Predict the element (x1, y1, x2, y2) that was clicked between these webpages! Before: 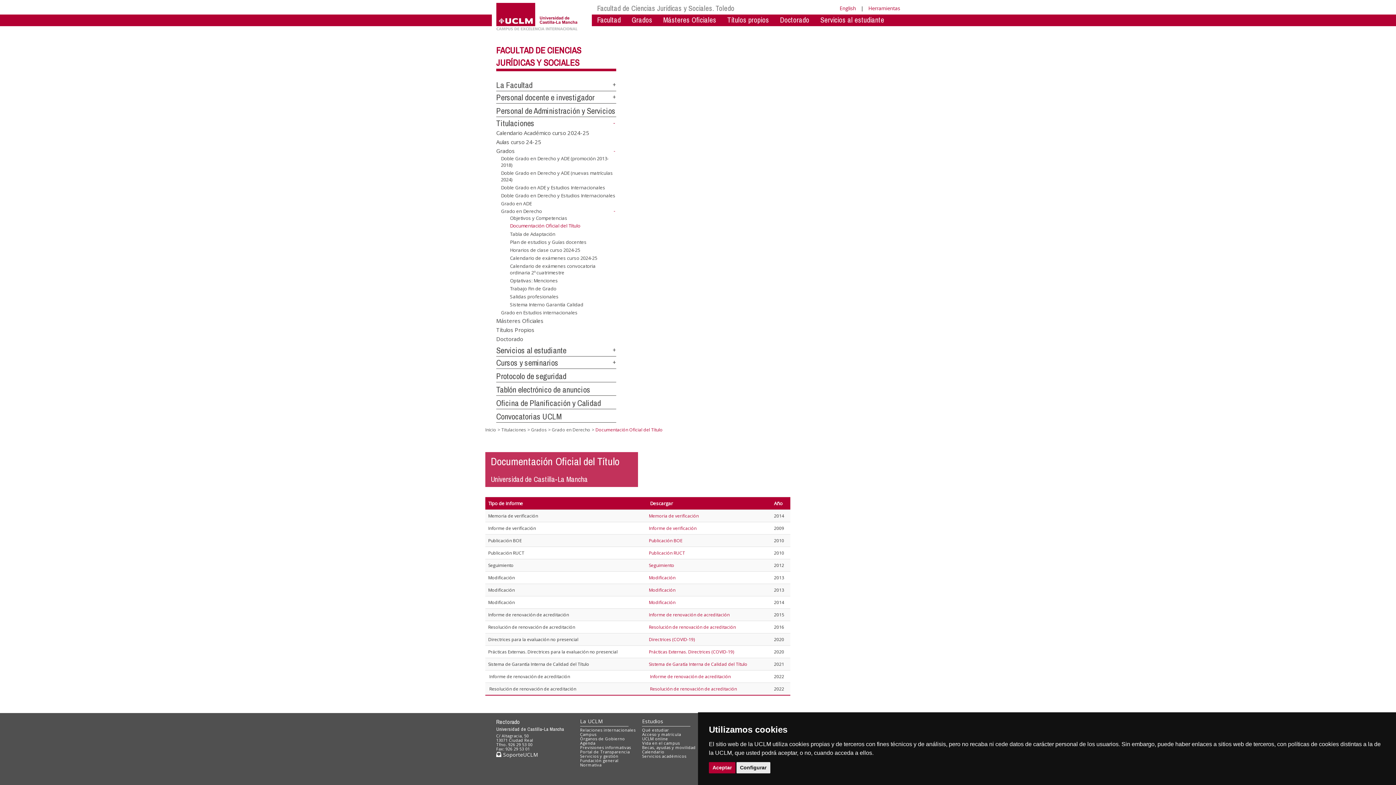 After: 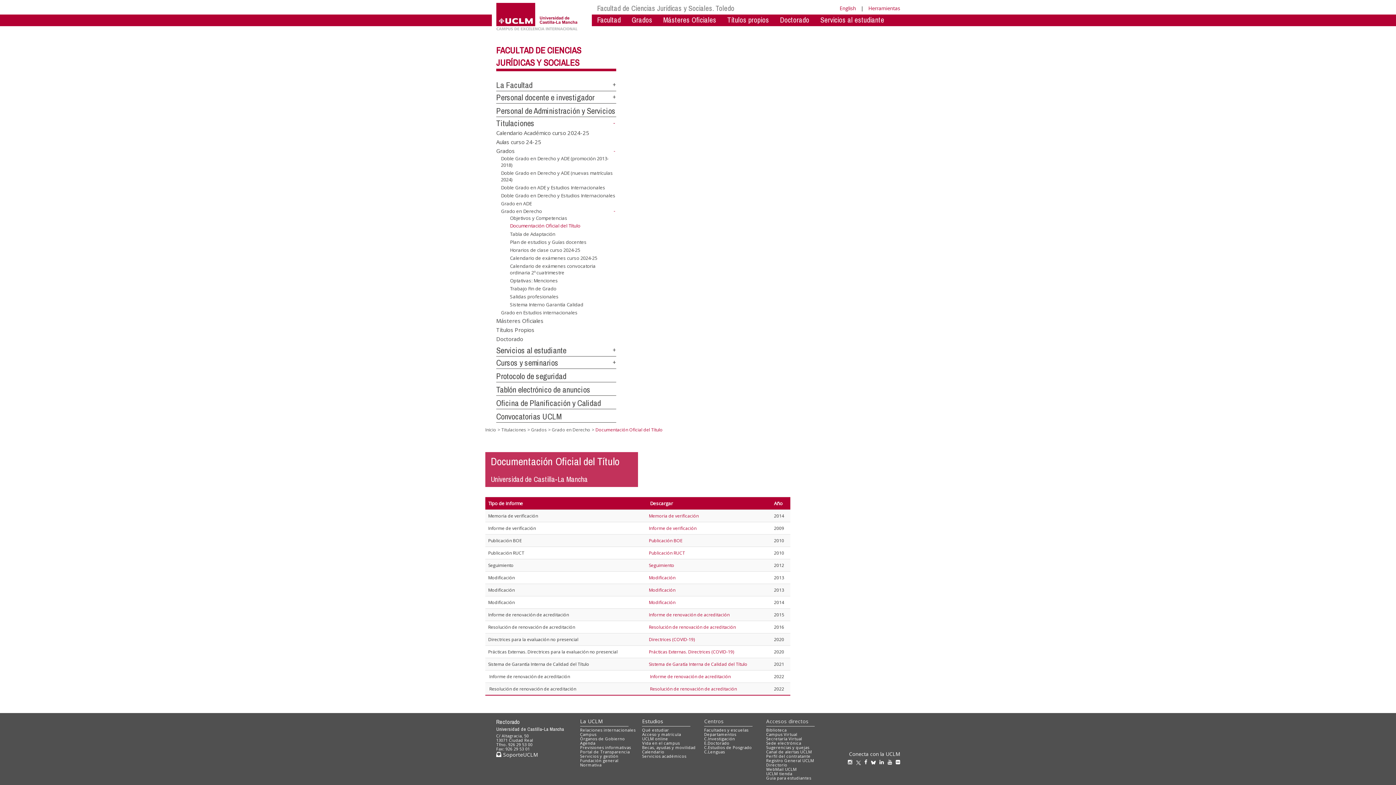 Action: label: Aceptar bbox: (709, 762, 735, 773)